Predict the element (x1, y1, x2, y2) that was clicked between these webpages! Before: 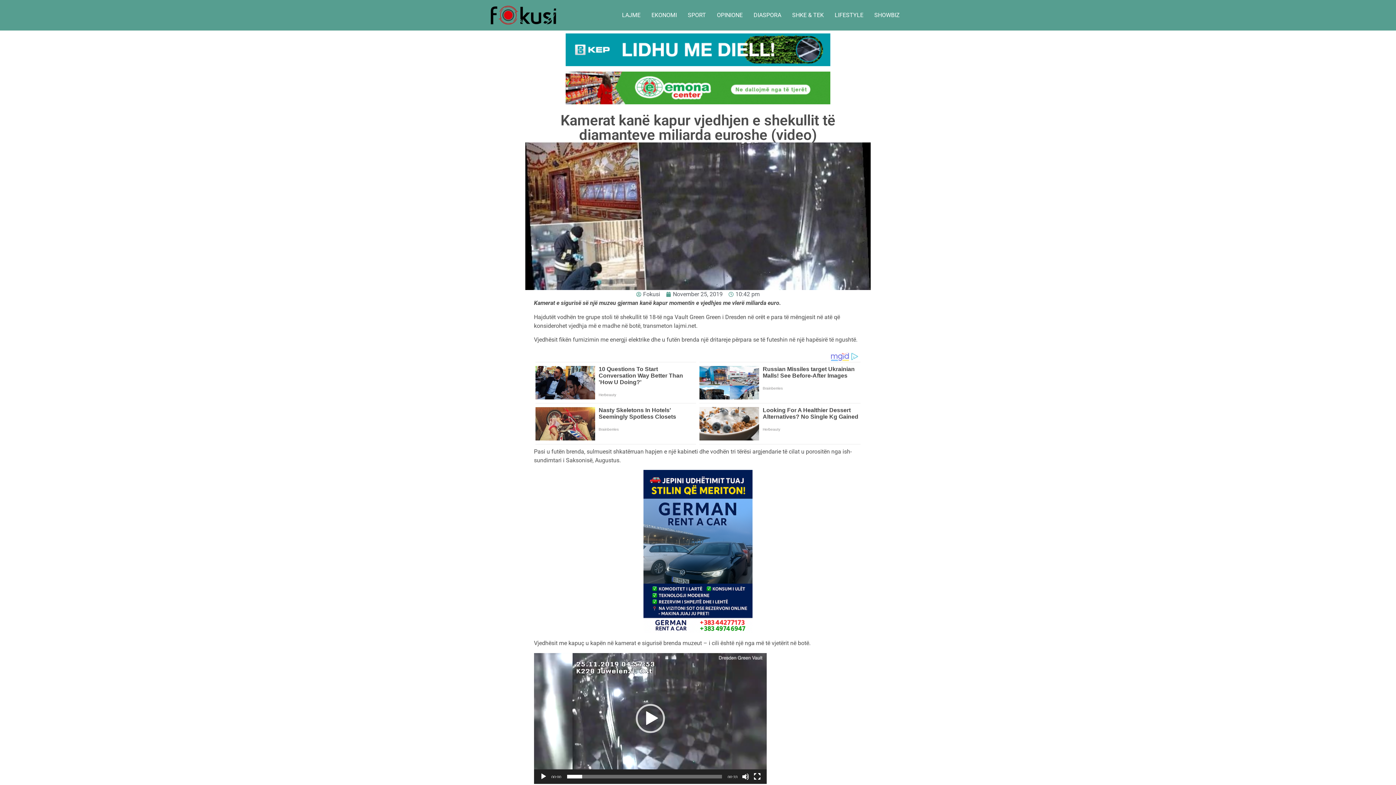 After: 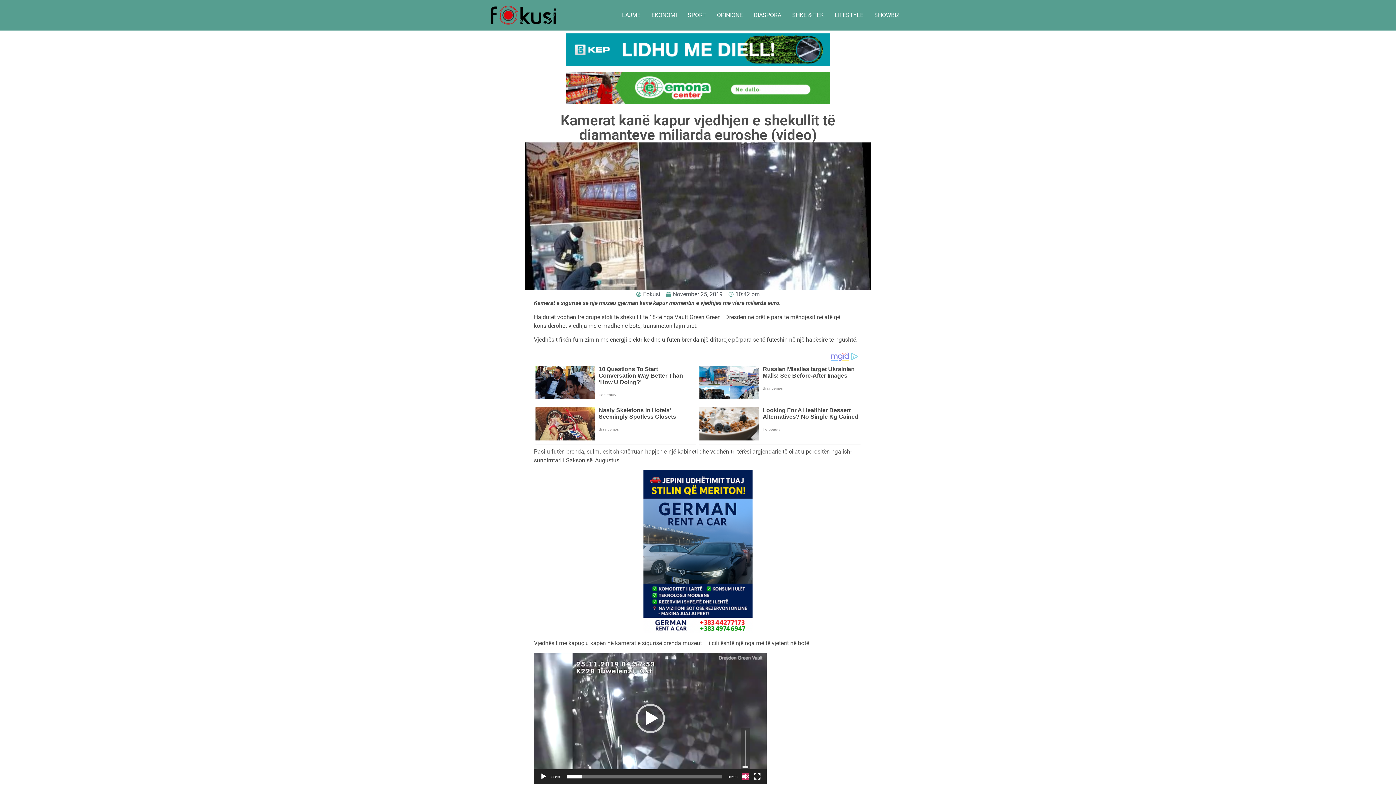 Action: label: Mute bbox: (742, 678, 749, 685)